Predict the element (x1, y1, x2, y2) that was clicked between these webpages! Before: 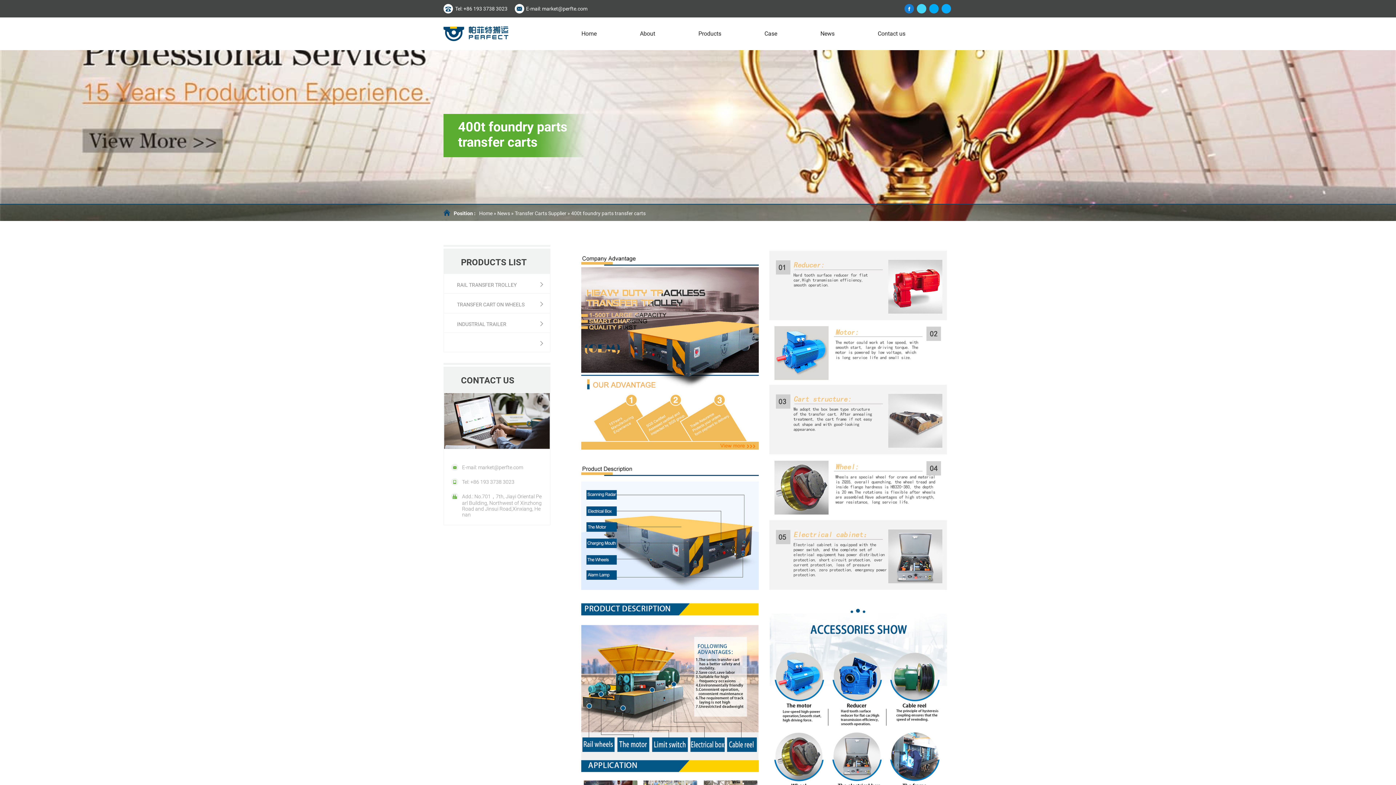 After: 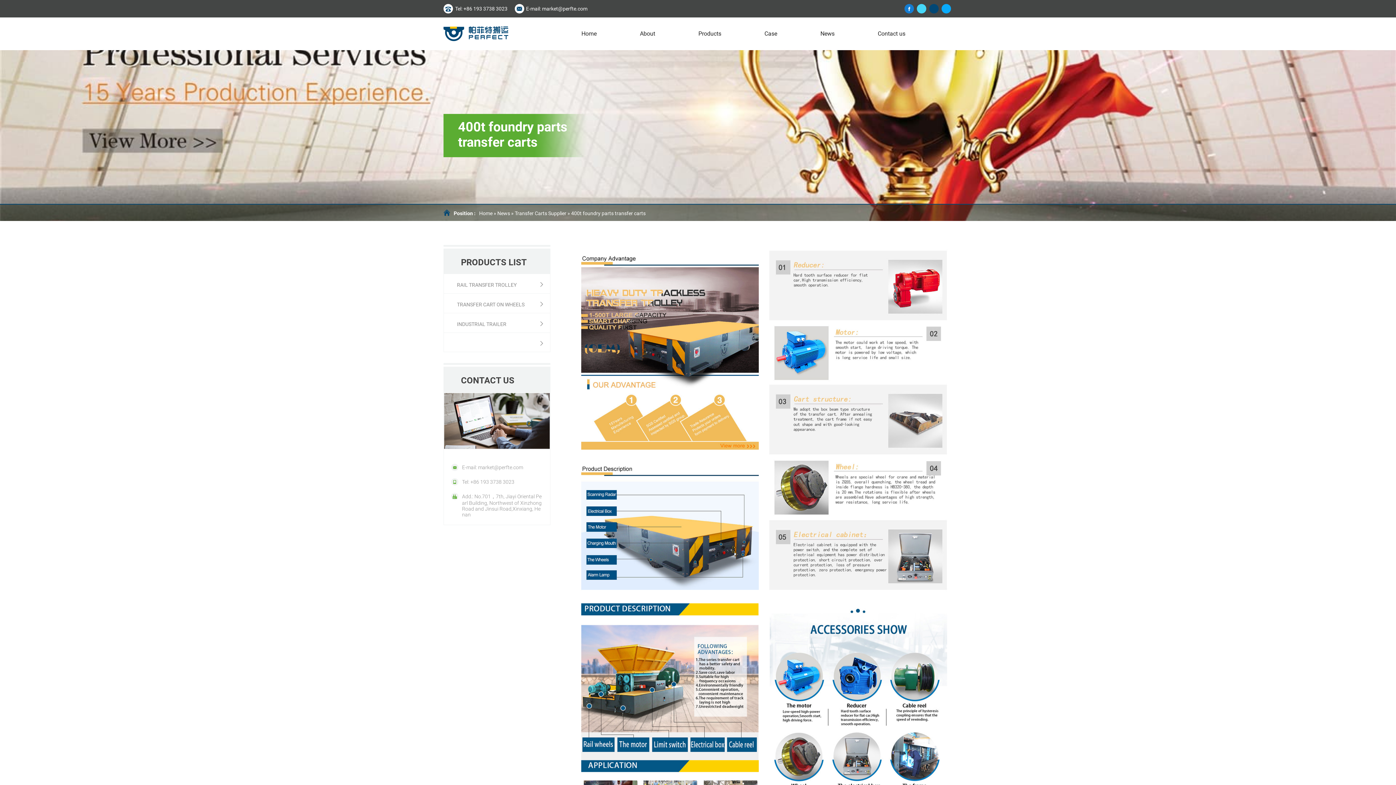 Action: bbox: (929, 4, 938, 13)